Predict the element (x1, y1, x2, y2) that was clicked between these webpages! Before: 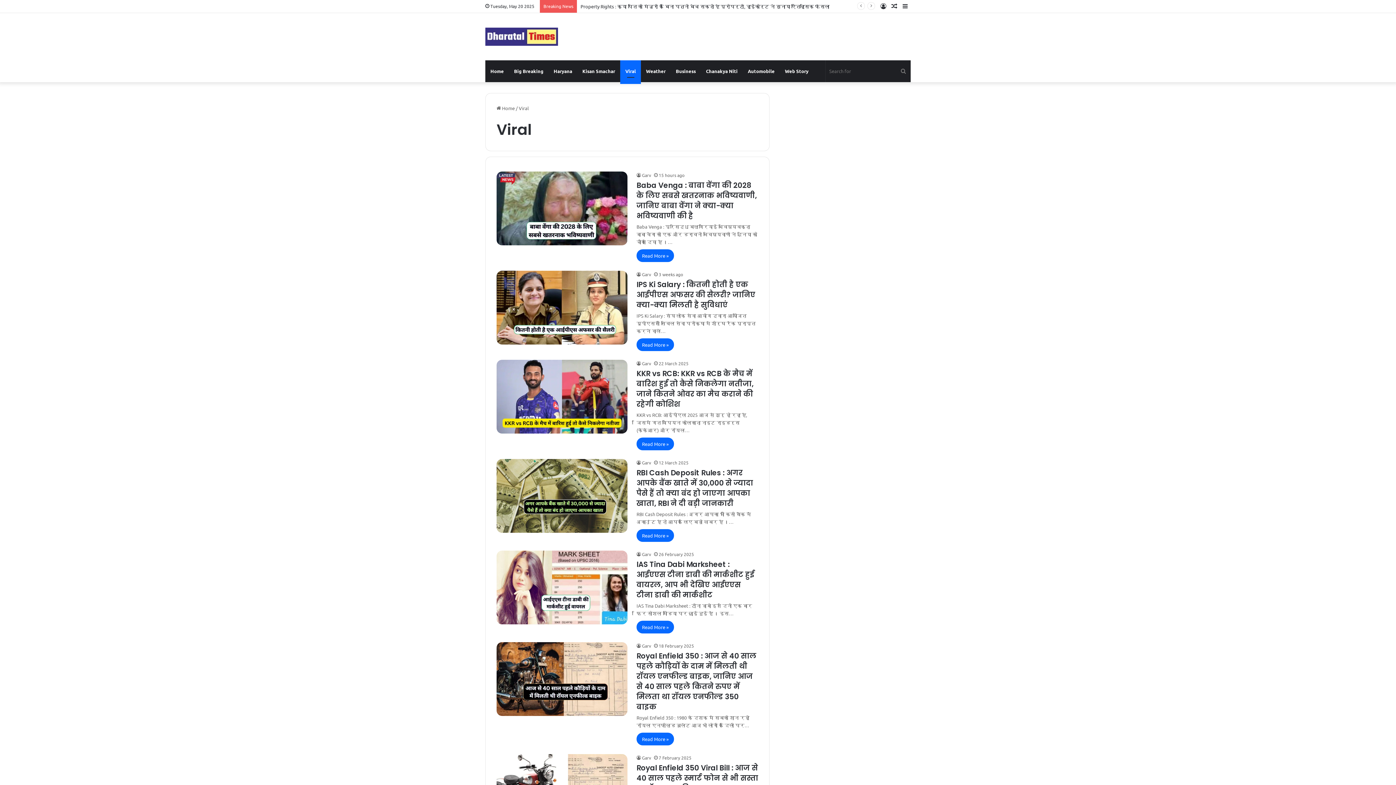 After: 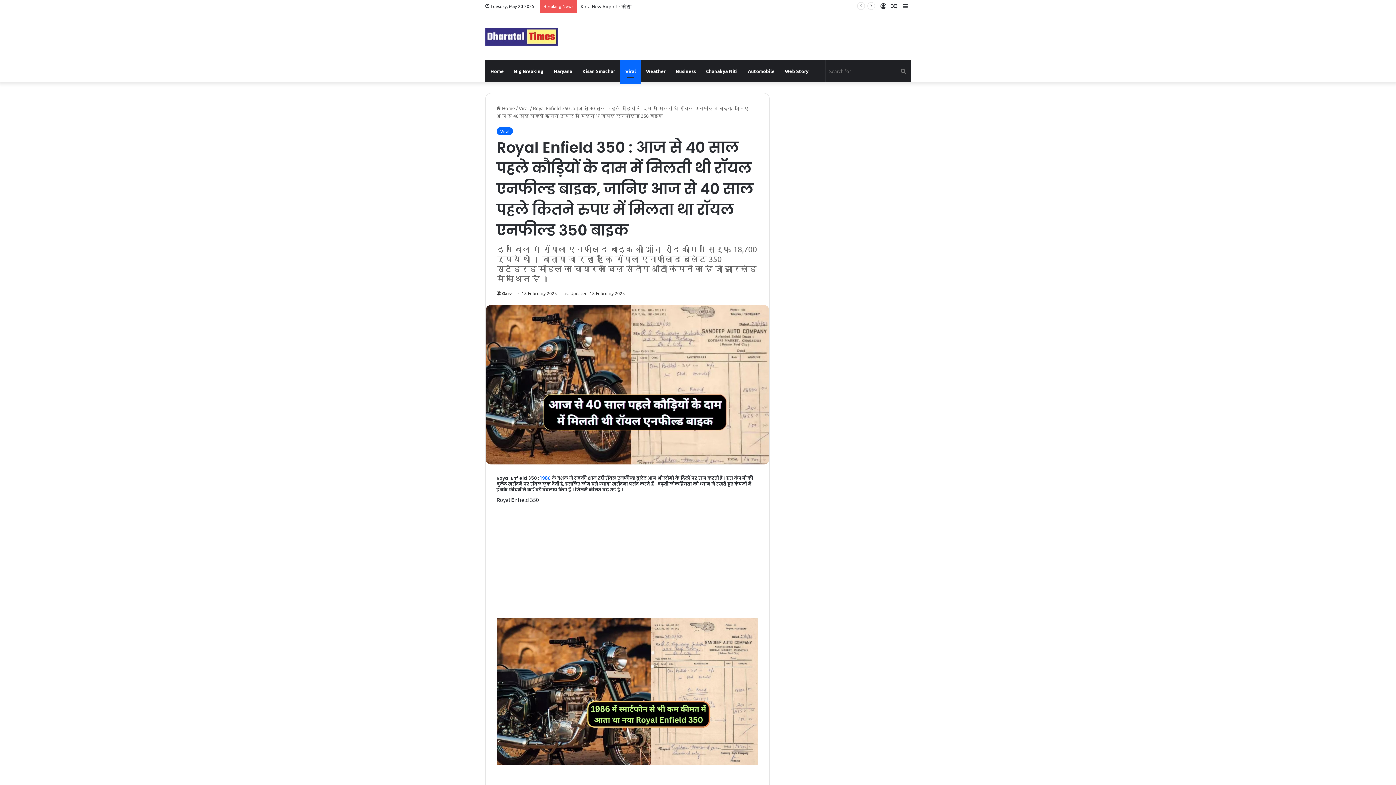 Action: label: Read More » bbox: (636, 733, 674, 745)